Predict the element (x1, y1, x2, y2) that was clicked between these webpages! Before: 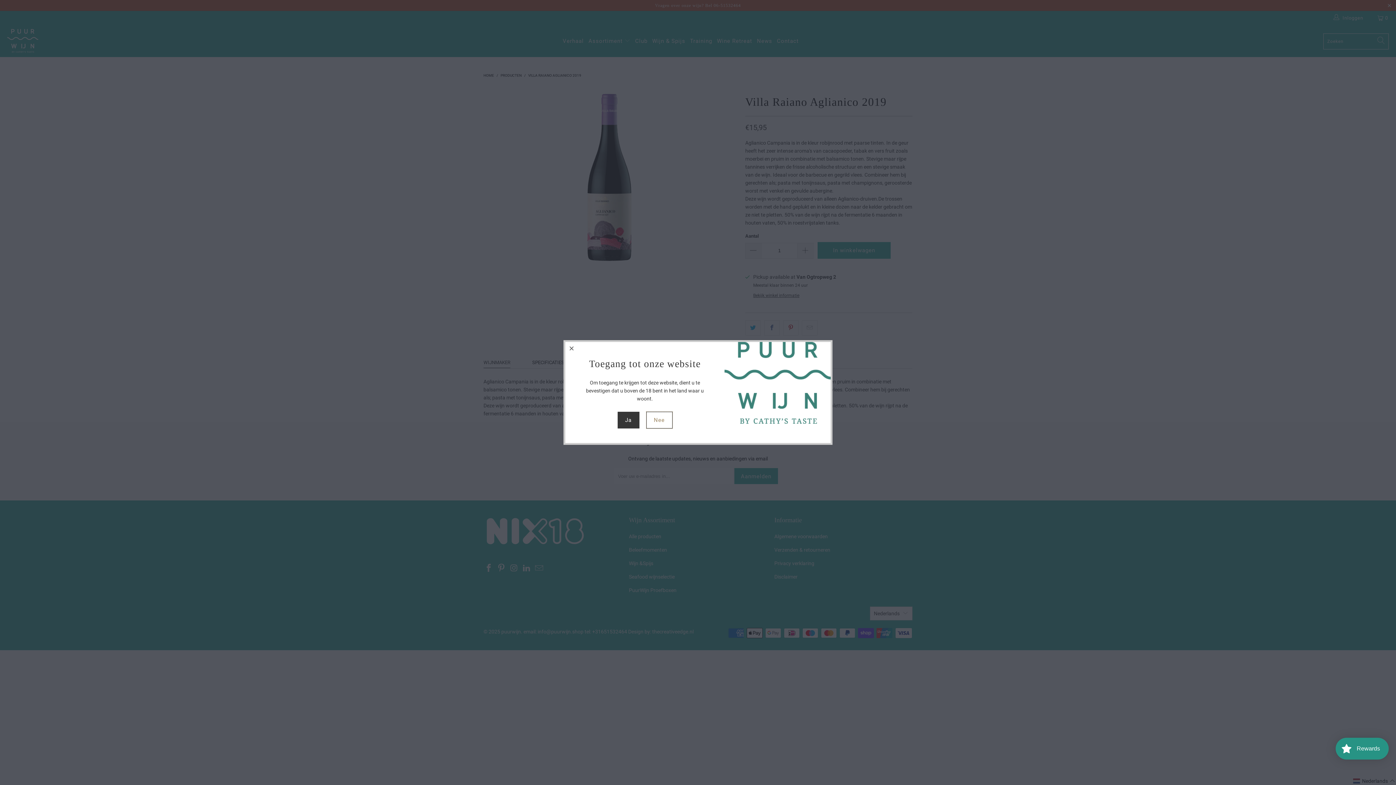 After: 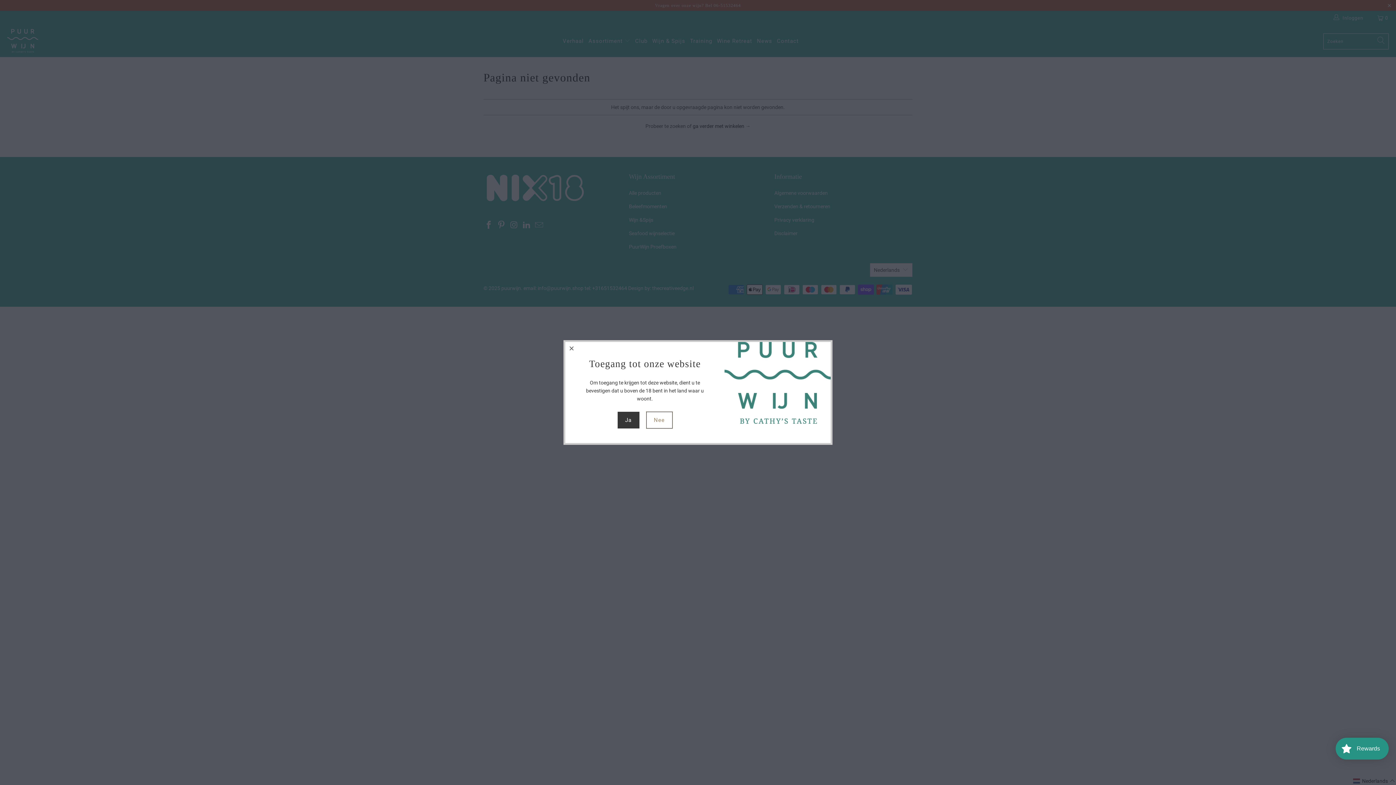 Action: bbox: (646, 411, 672, 428) label: Nee